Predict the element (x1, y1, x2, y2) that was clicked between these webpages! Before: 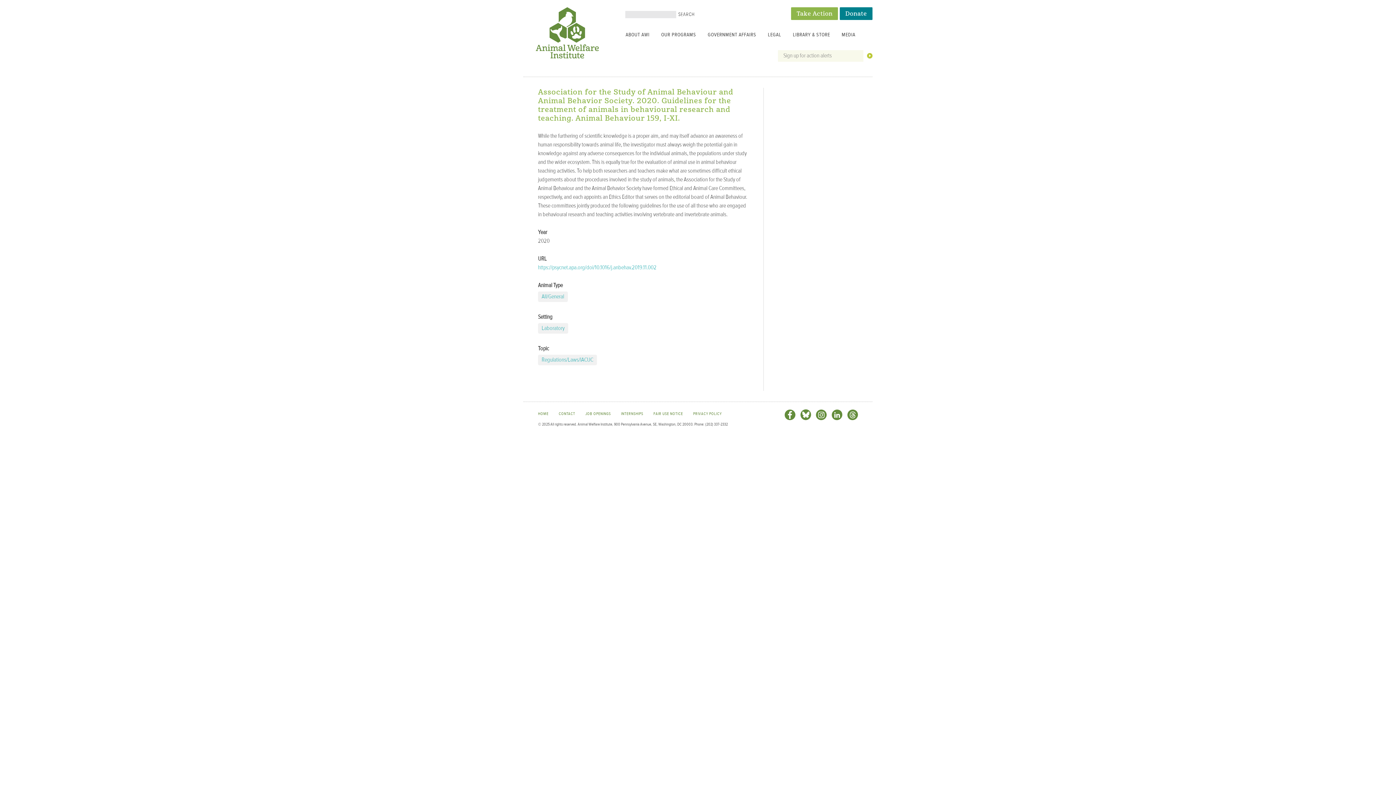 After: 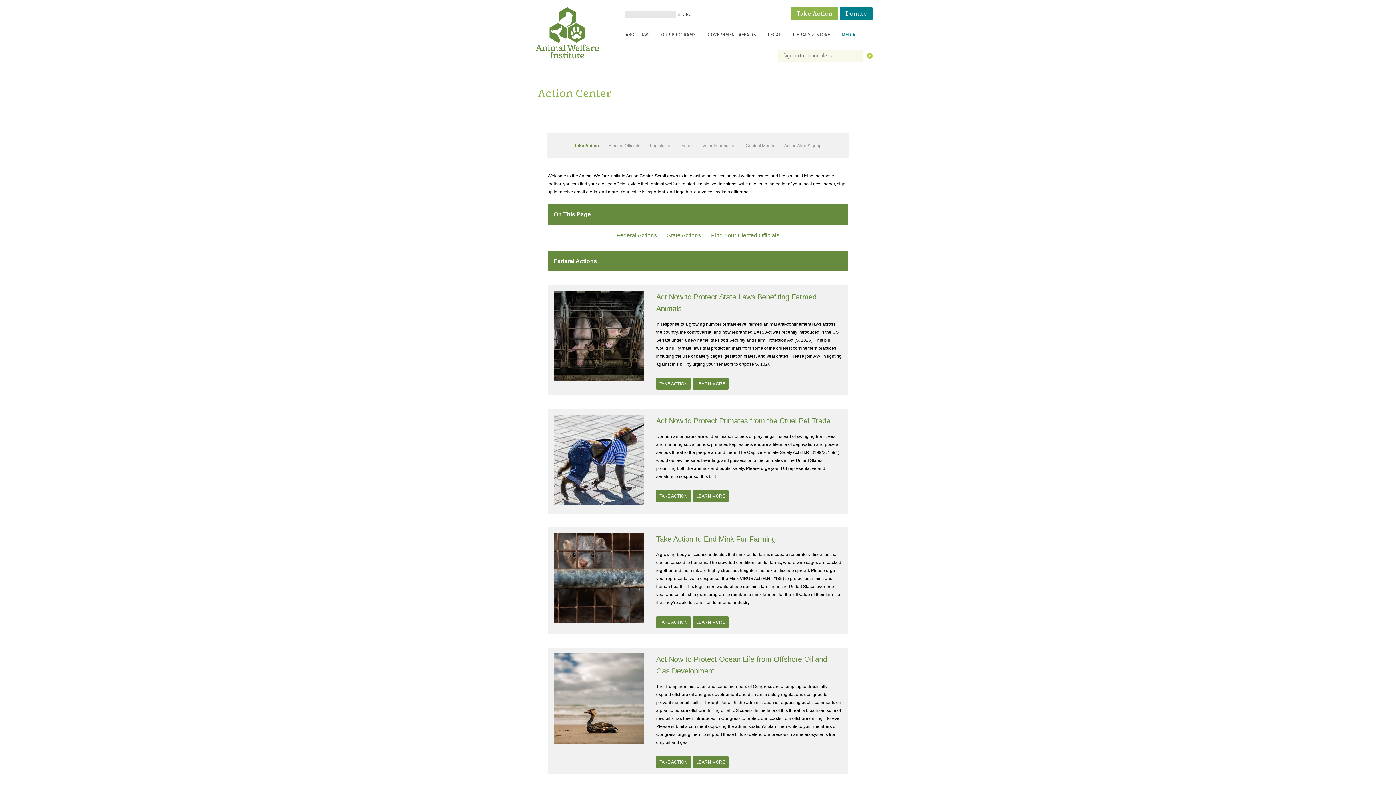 Action: bbox: (791, 7, 838, 20) label: Take Action